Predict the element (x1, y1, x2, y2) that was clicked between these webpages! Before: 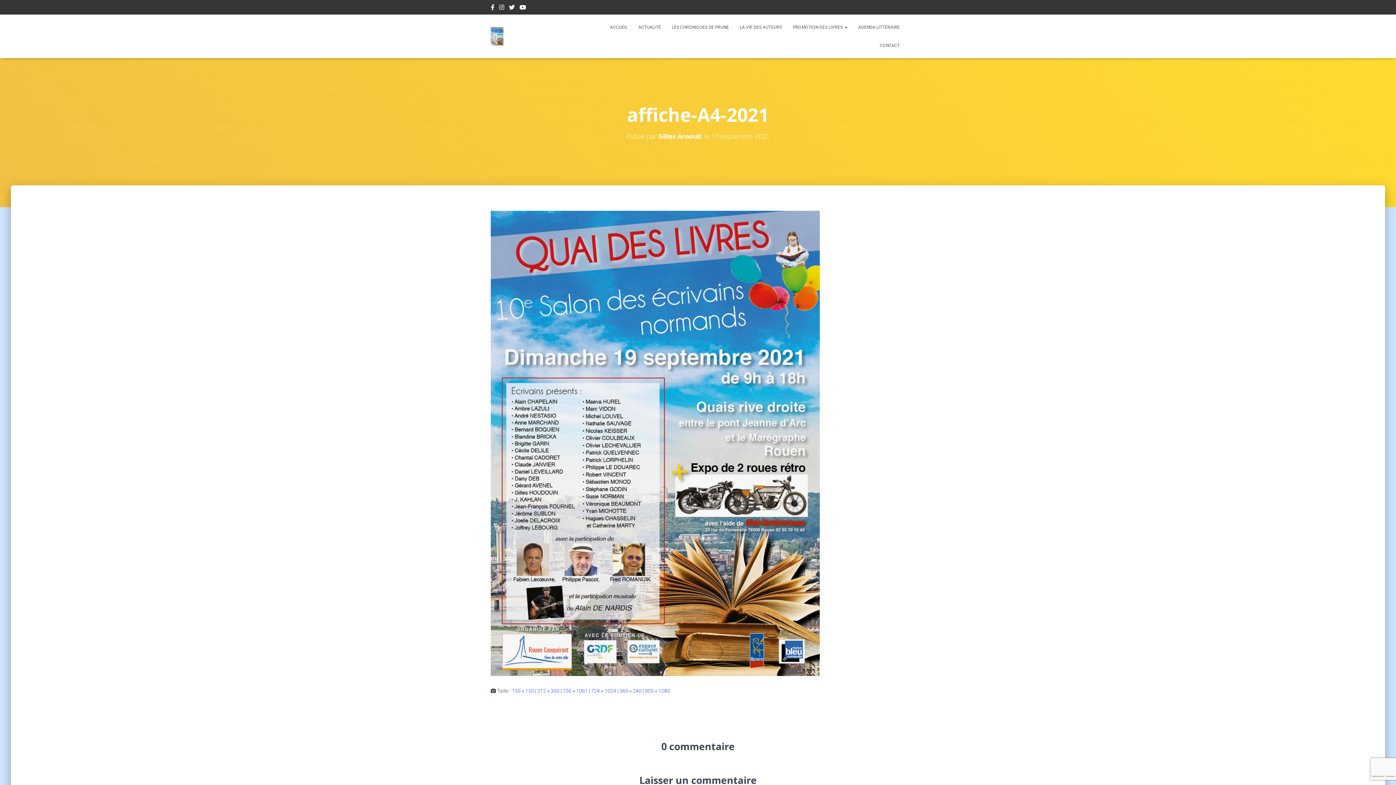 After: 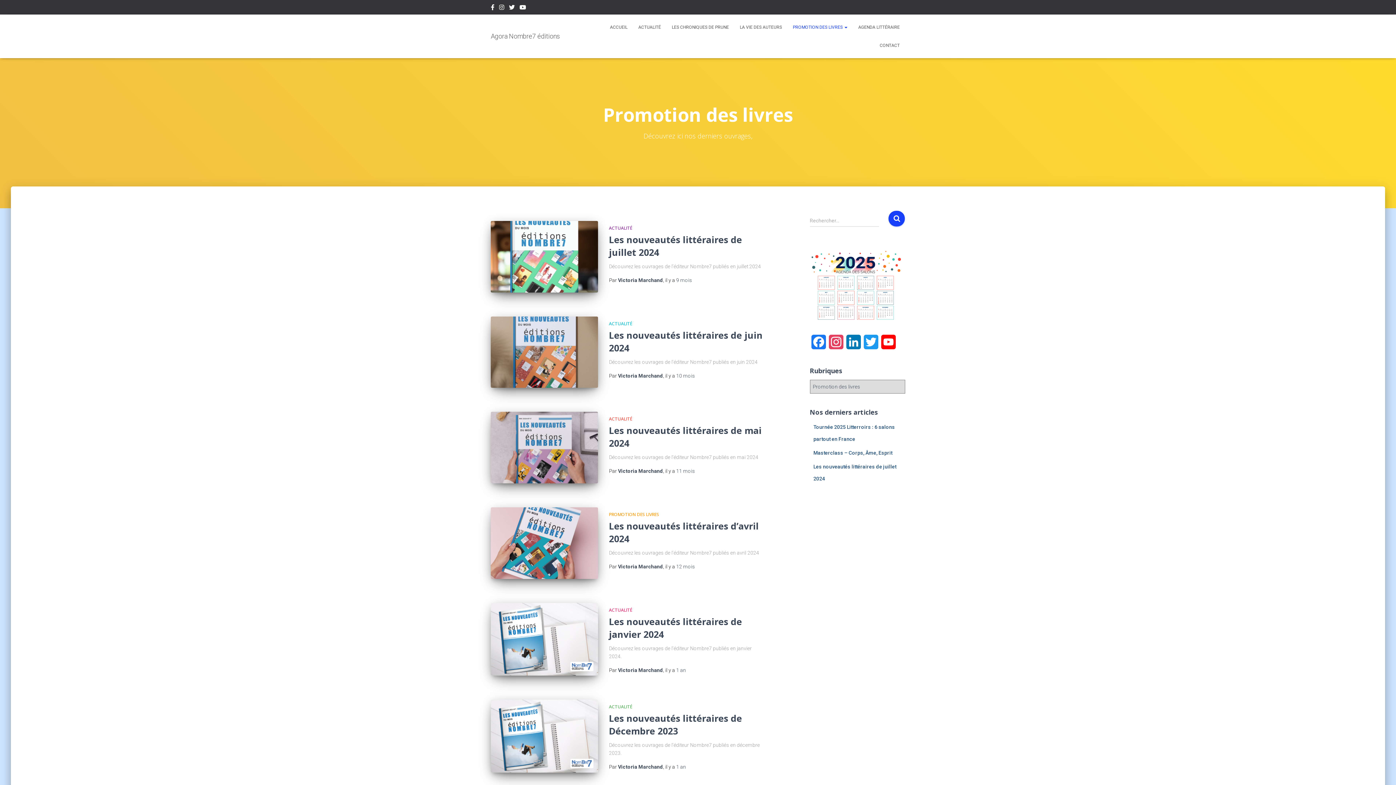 Action: bbox: (787, 18, 853, 36) label: PROMOTION DES LIVRES 